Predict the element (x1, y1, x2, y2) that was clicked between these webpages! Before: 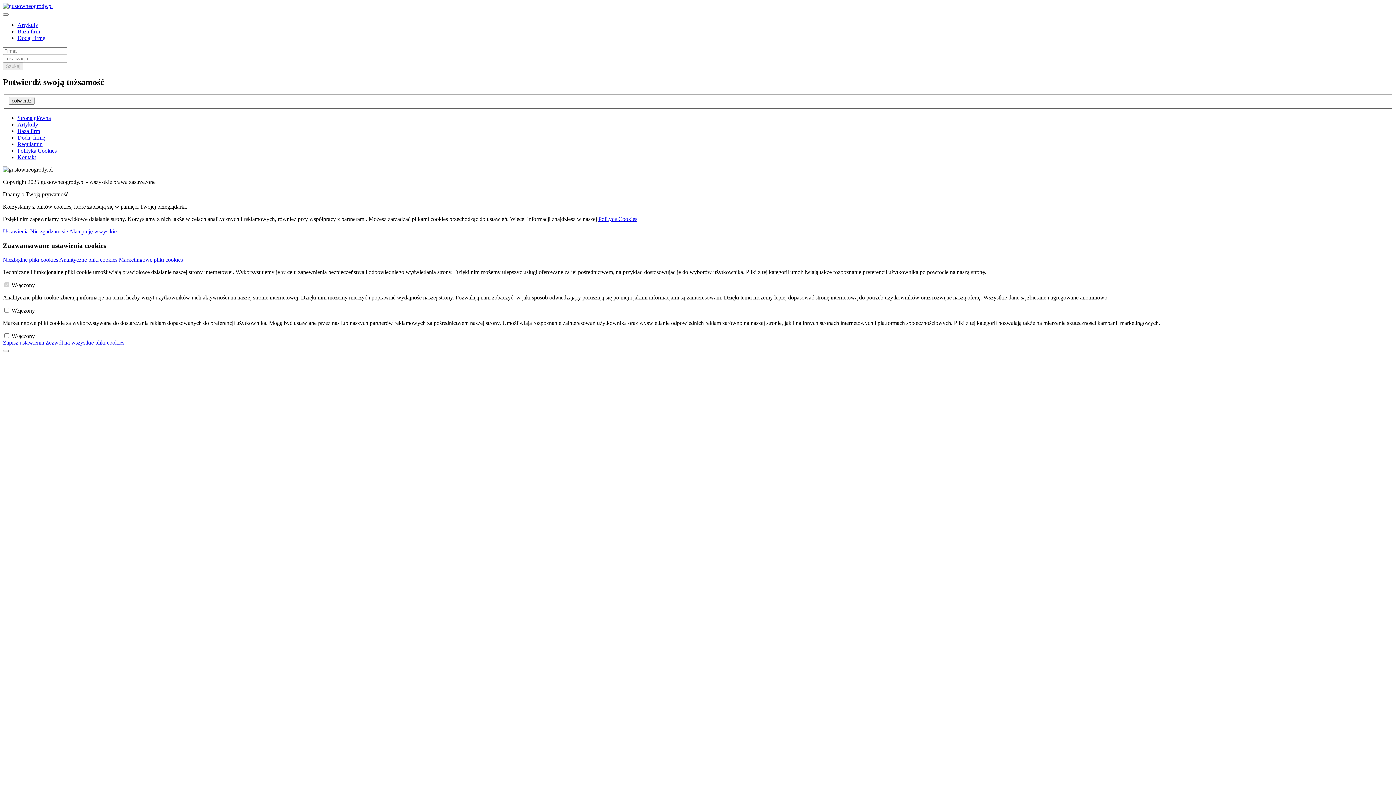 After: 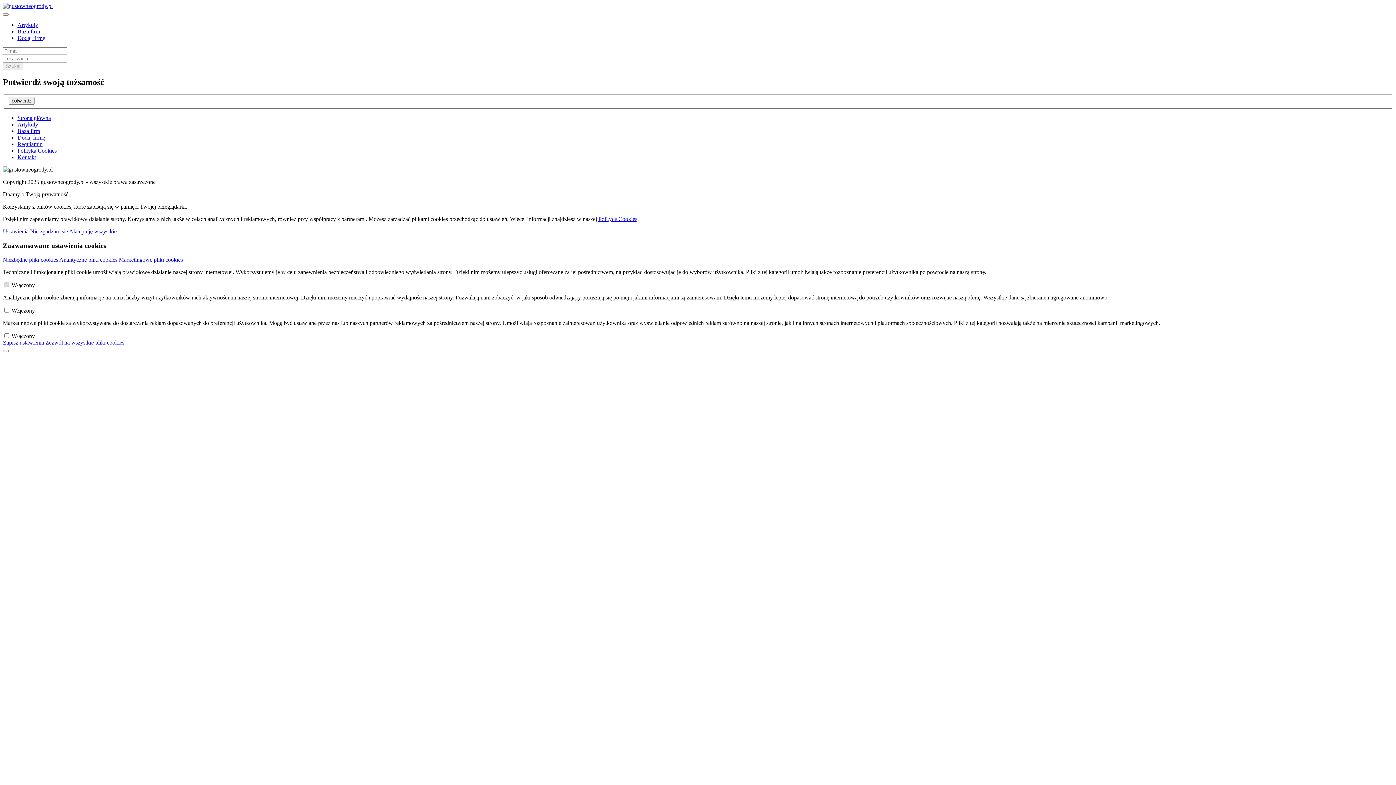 Action: label: Akceptuję wszystkie bbox: (69, 228, 116, 234)